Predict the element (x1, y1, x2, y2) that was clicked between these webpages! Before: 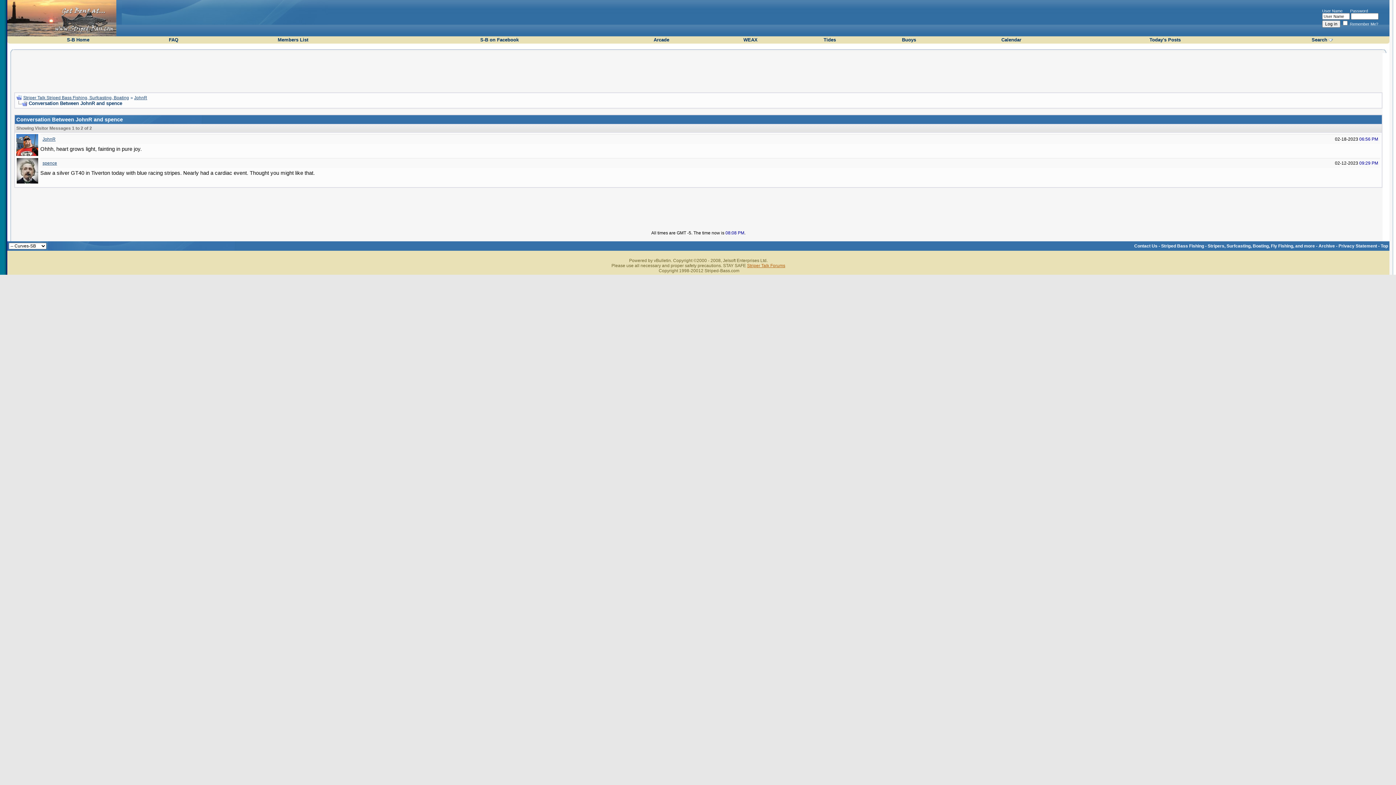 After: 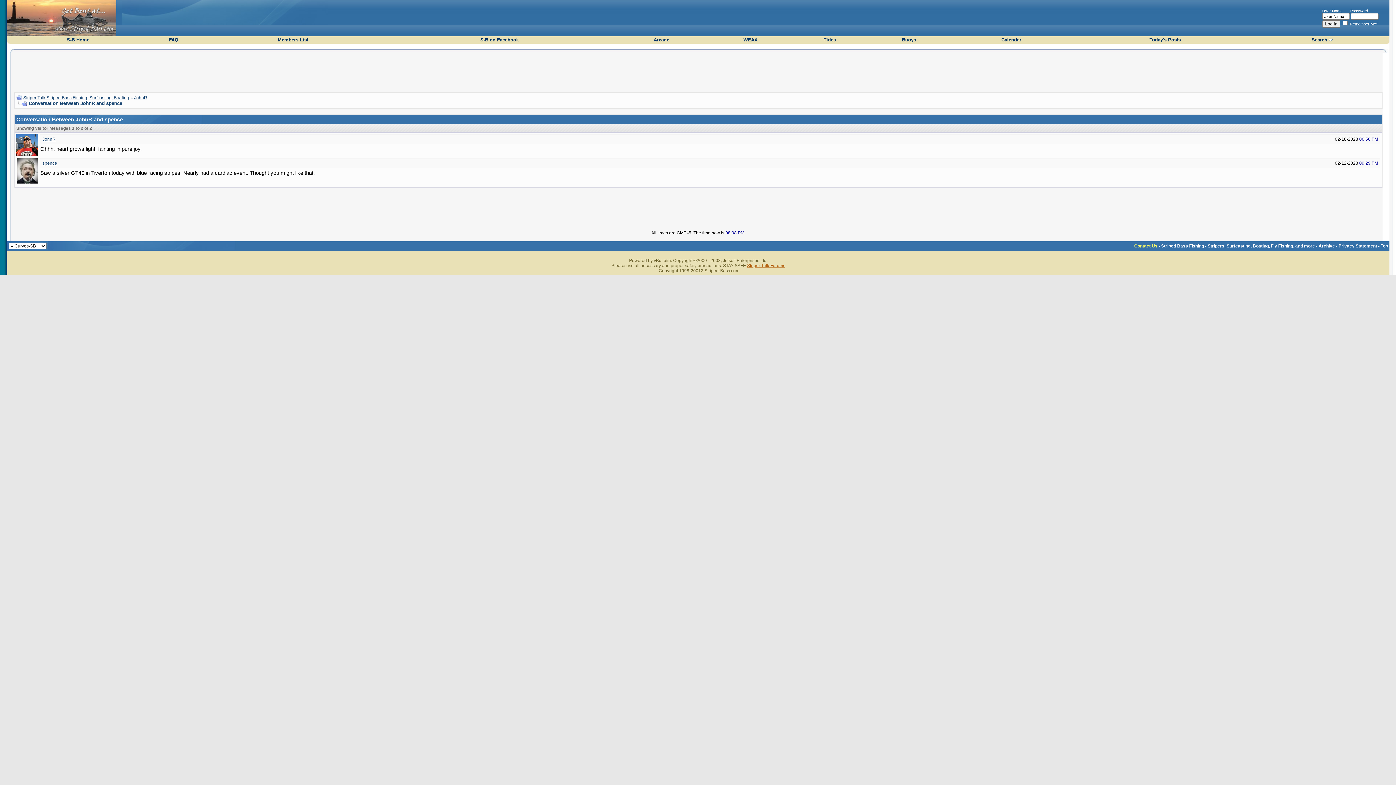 Action: label: Contact Us bbox: (1134, 243, 1157, 248)